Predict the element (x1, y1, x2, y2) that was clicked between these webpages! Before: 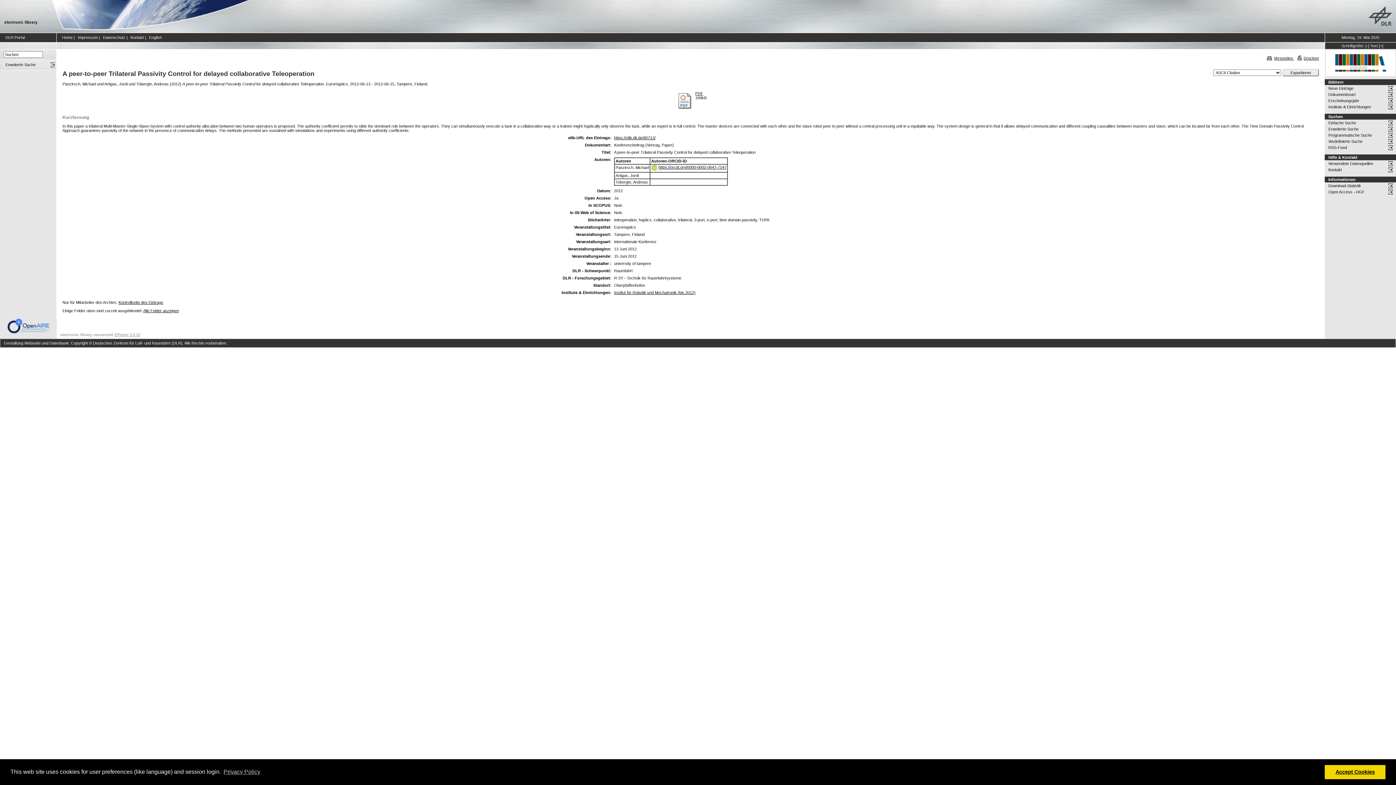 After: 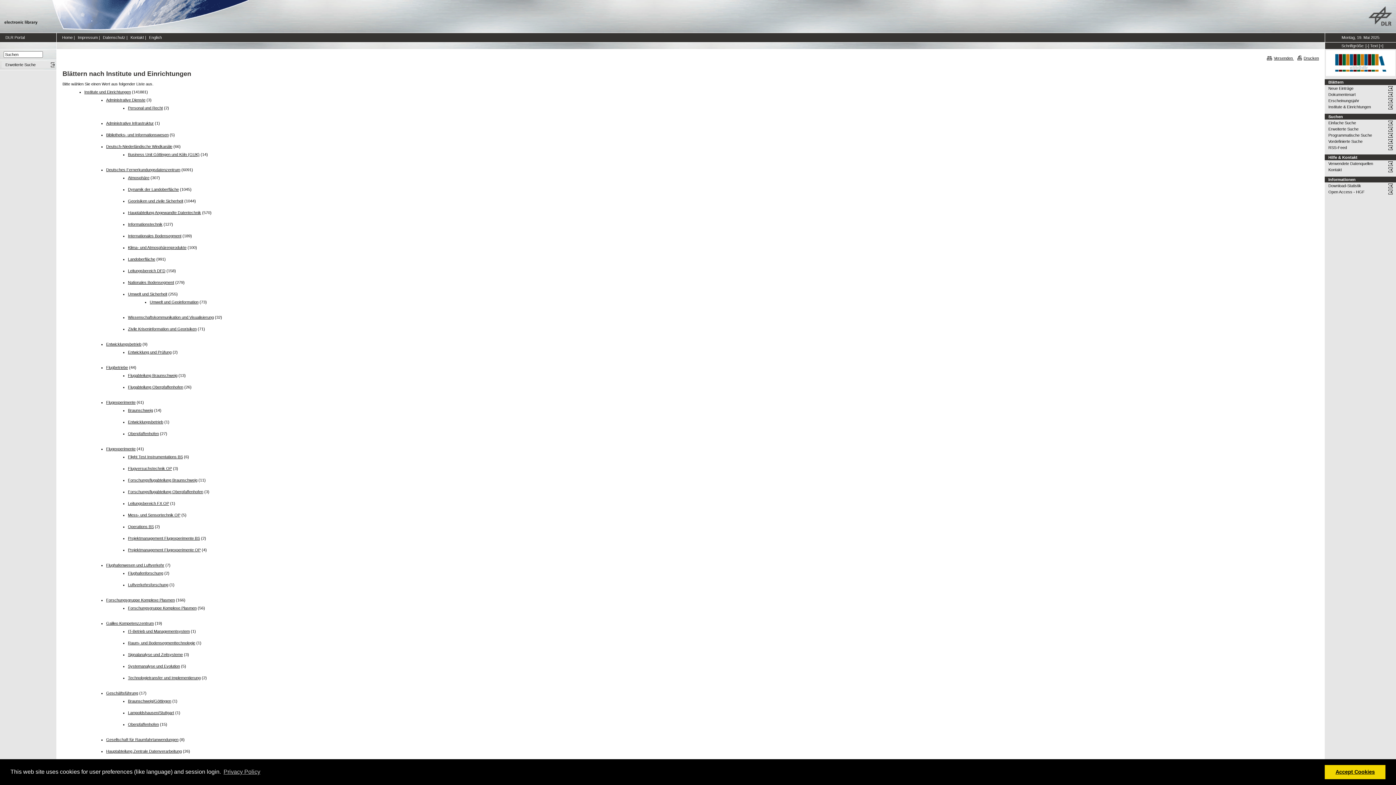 Action: bbox: (1328, 103, 1396, 110) label: Institute & Einrichtungen